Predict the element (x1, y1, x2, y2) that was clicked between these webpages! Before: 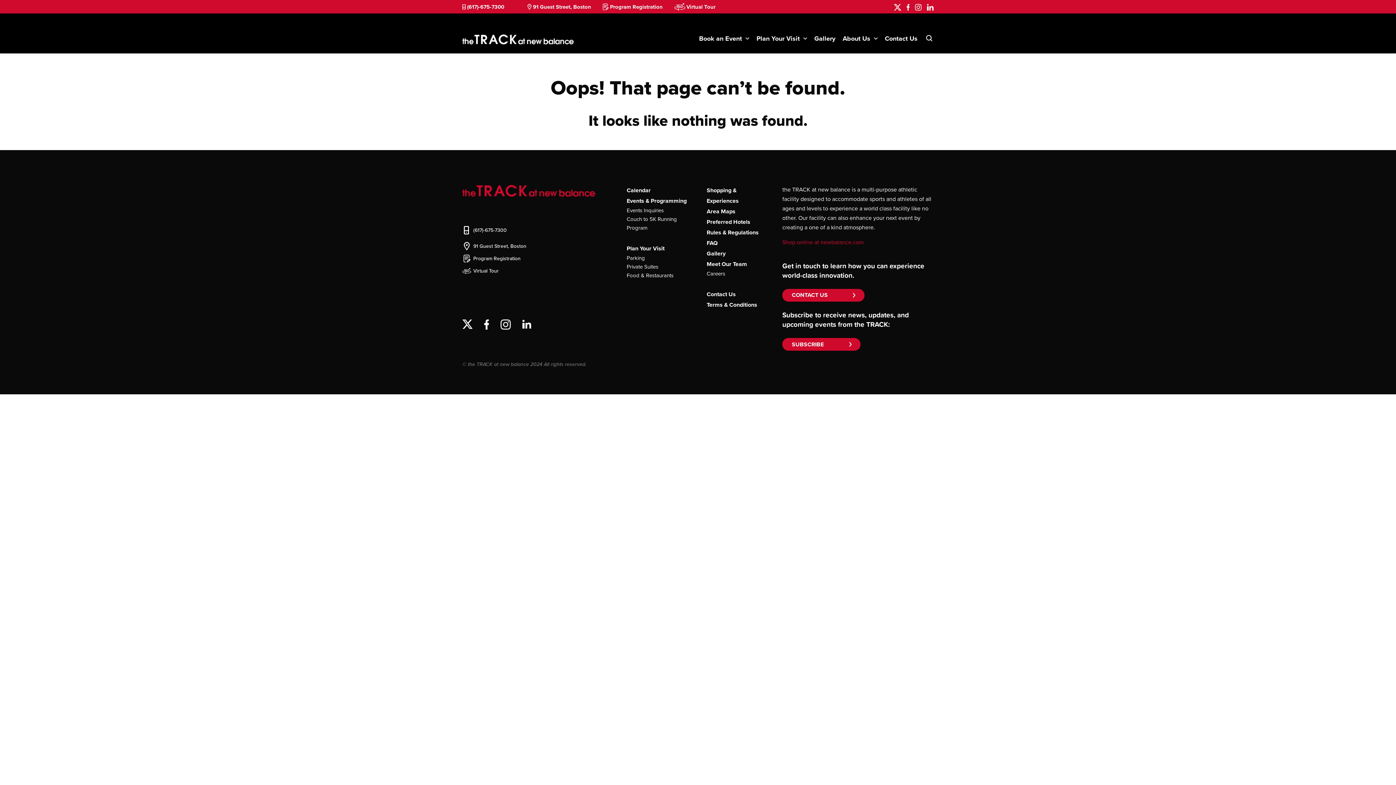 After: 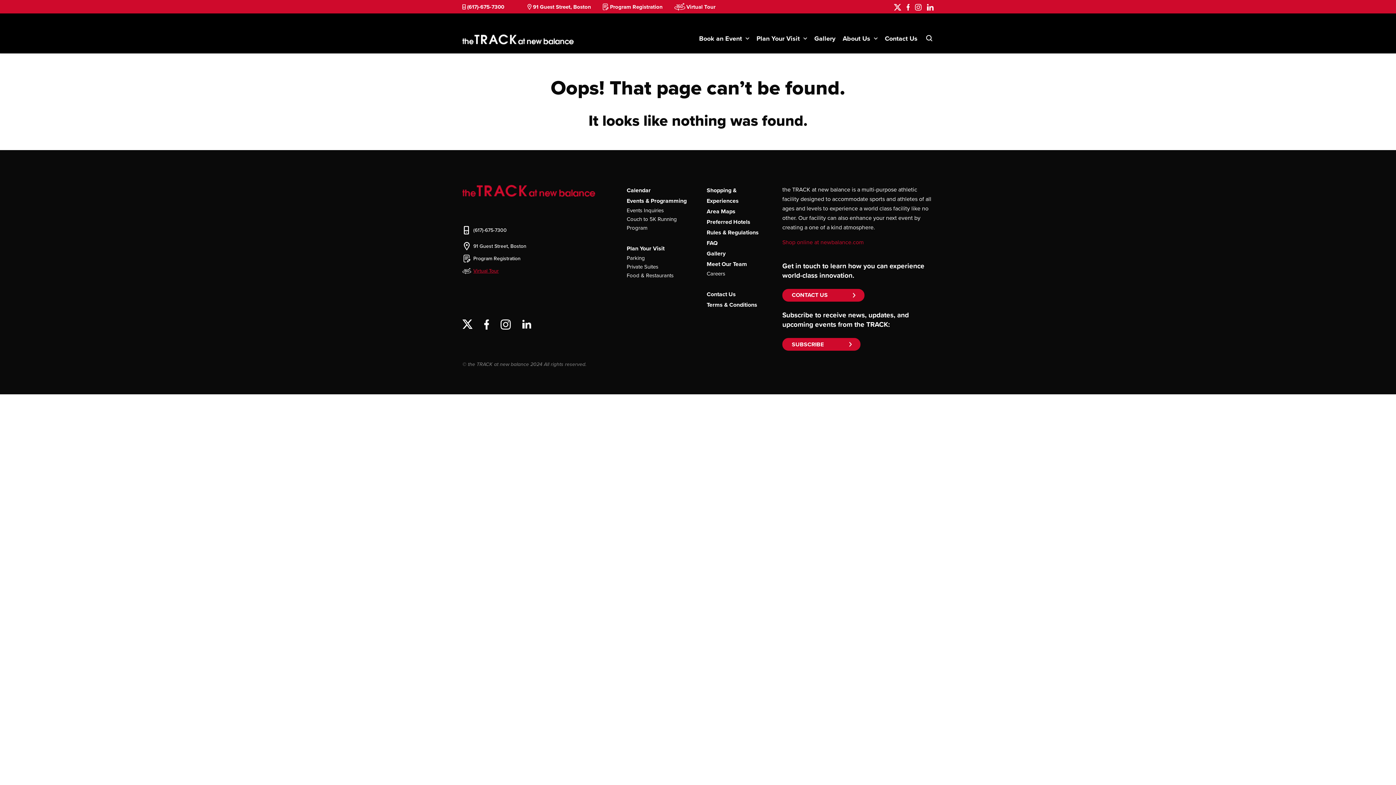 Action: label: Virtual Tour bbox: (462, 265, 498, 276)